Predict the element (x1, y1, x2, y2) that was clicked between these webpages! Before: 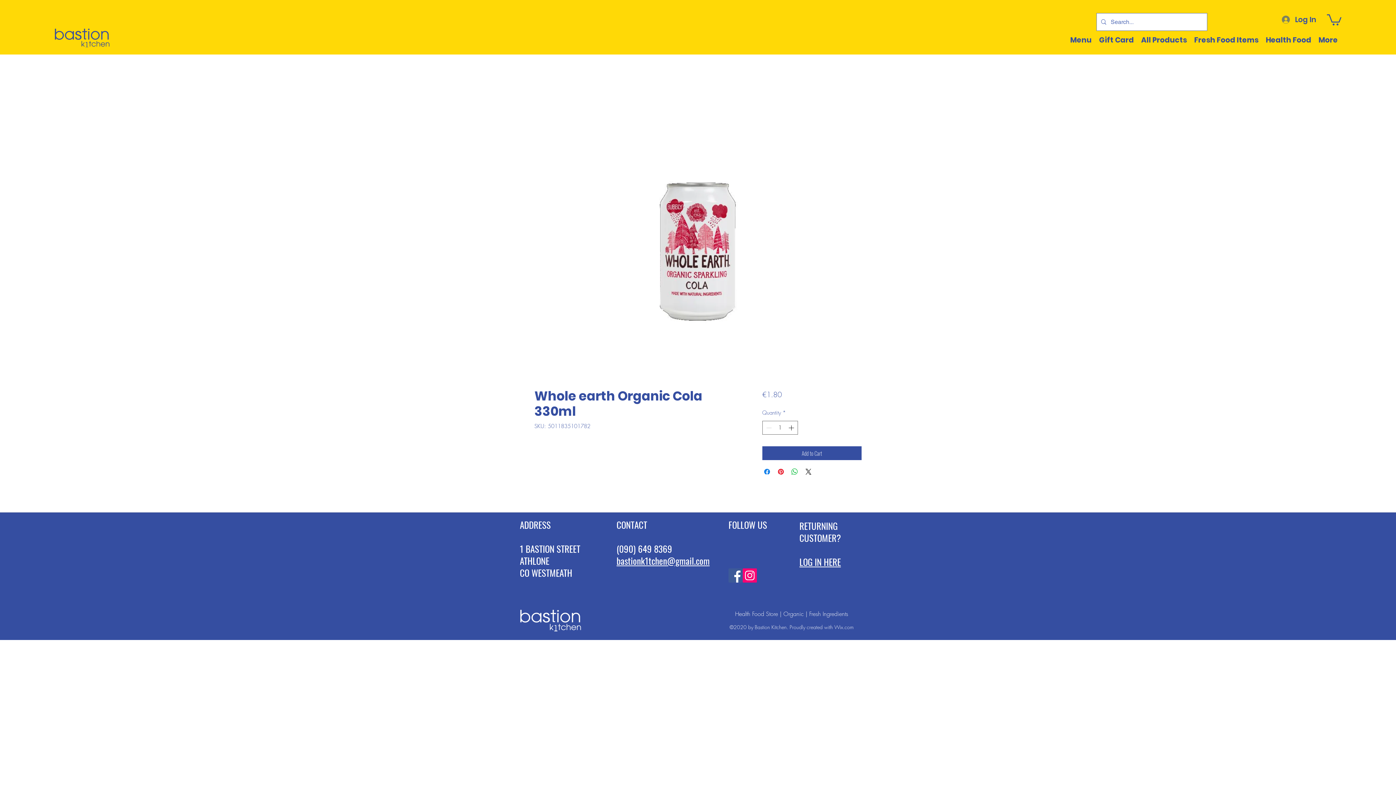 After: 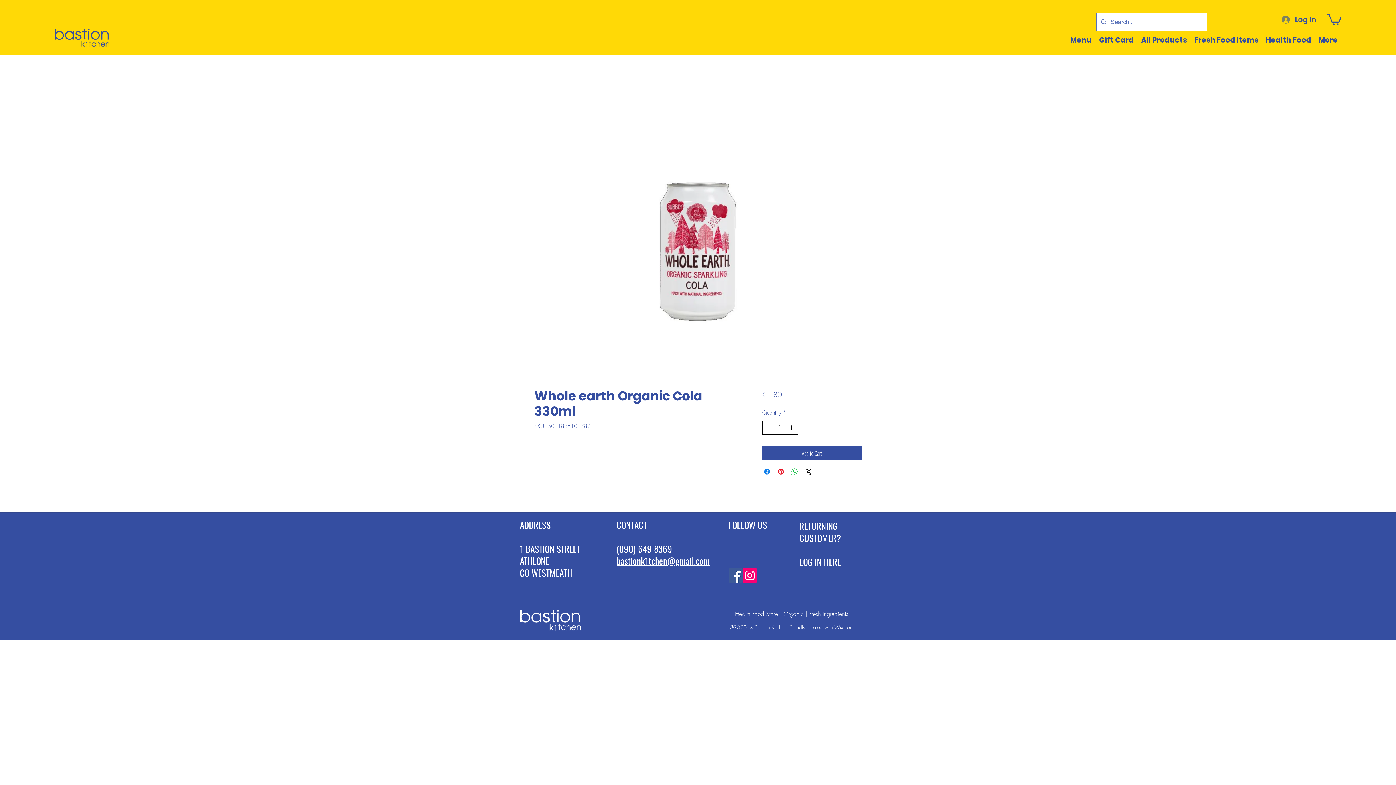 Action: label: Increment bbox: (787, 421, 796, 434)